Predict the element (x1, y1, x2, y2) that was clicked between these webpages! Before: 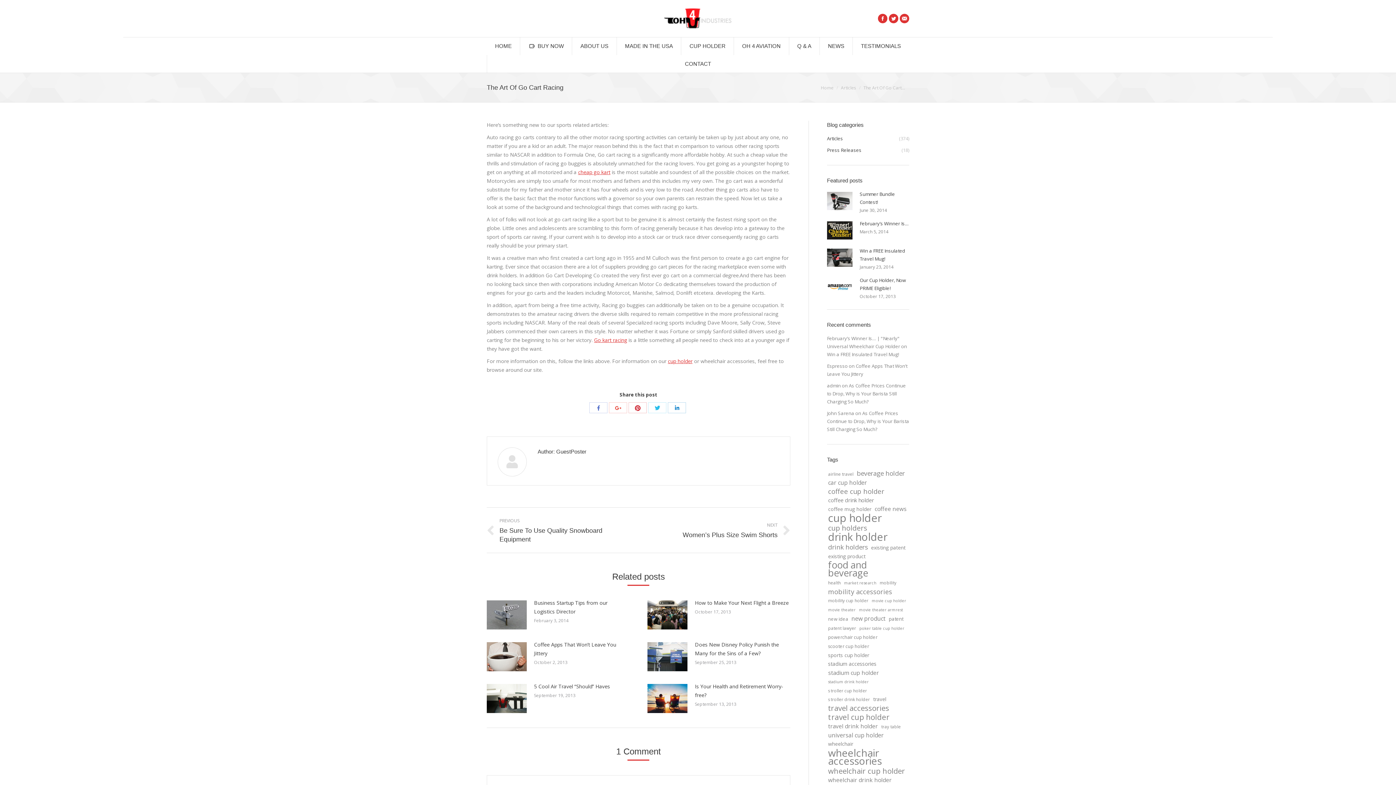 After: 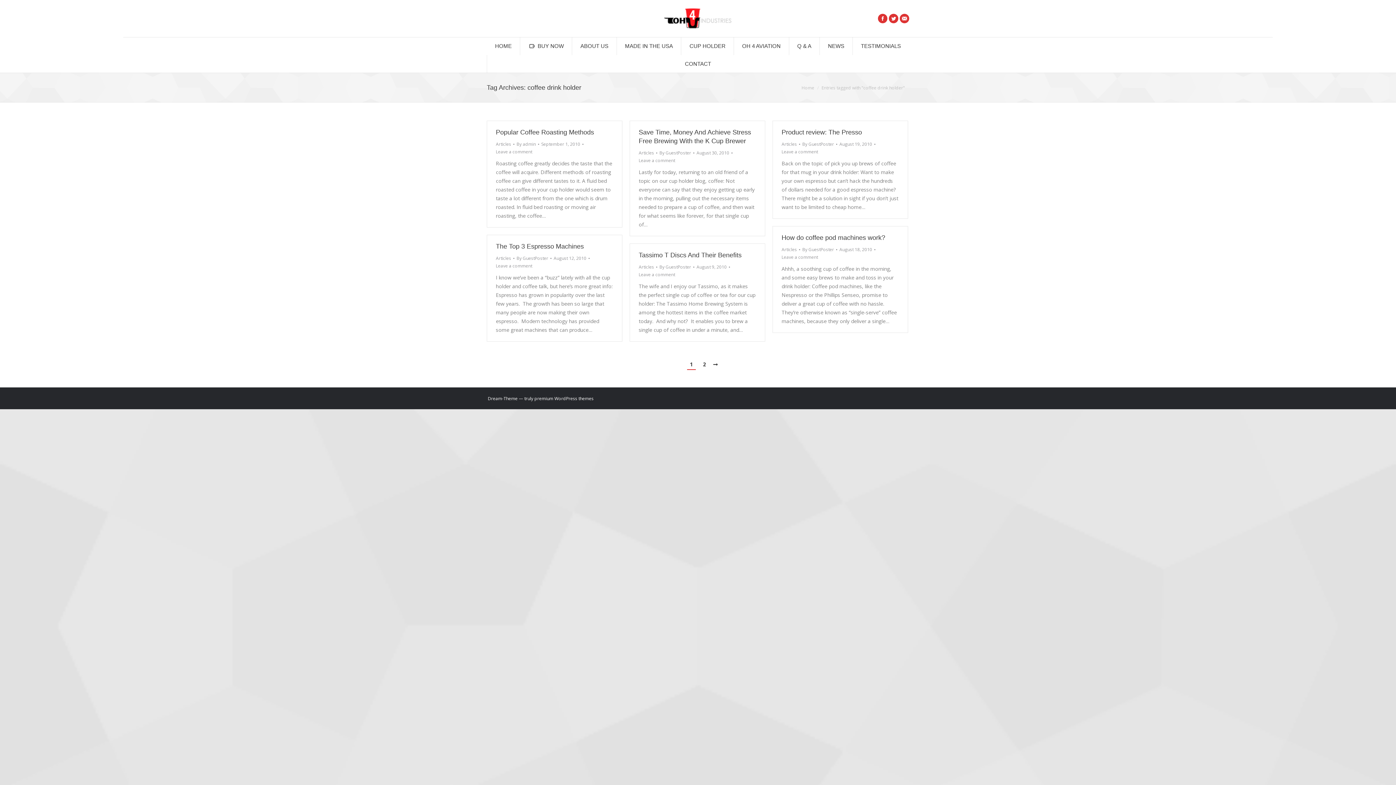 Action: bbox: (827, 496, 875, 504) label: coffee drink holder (9 items)